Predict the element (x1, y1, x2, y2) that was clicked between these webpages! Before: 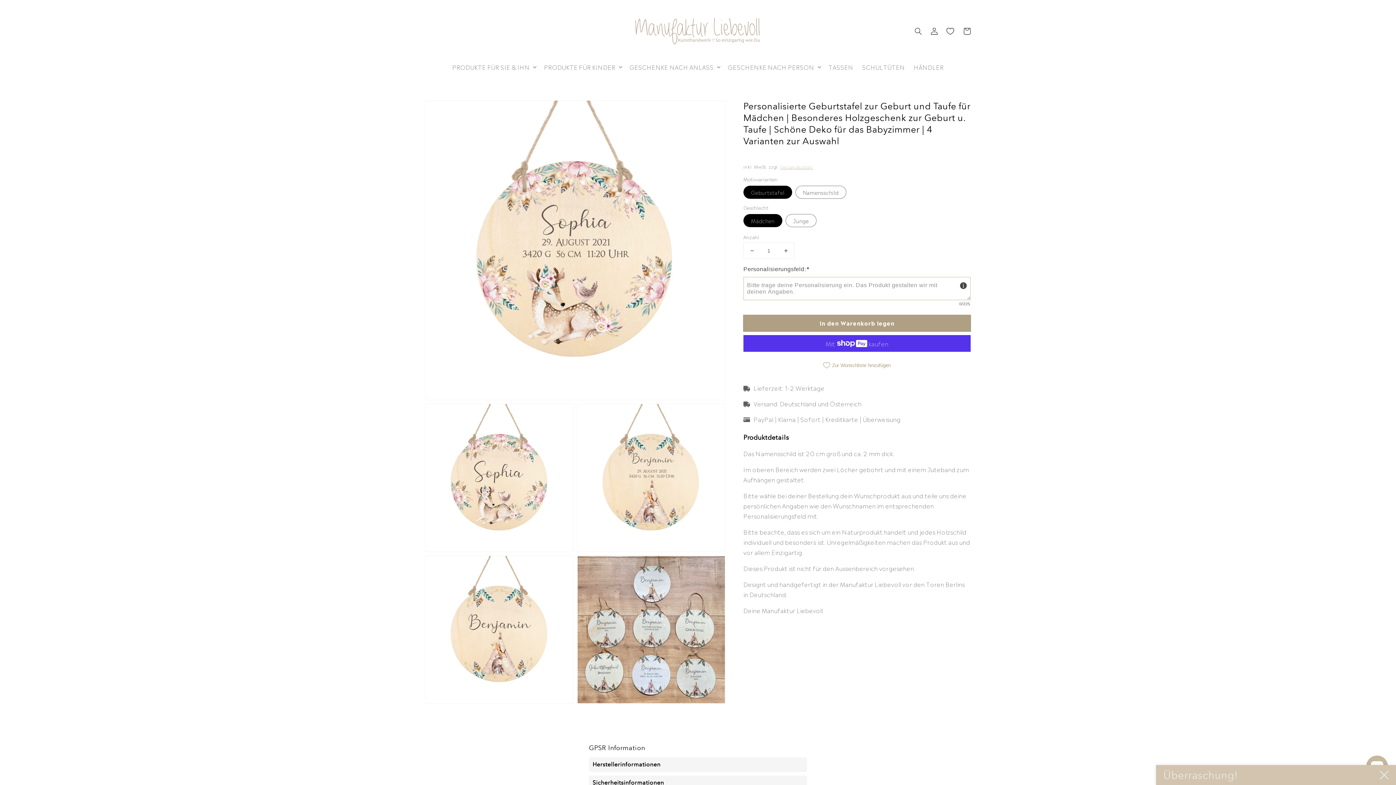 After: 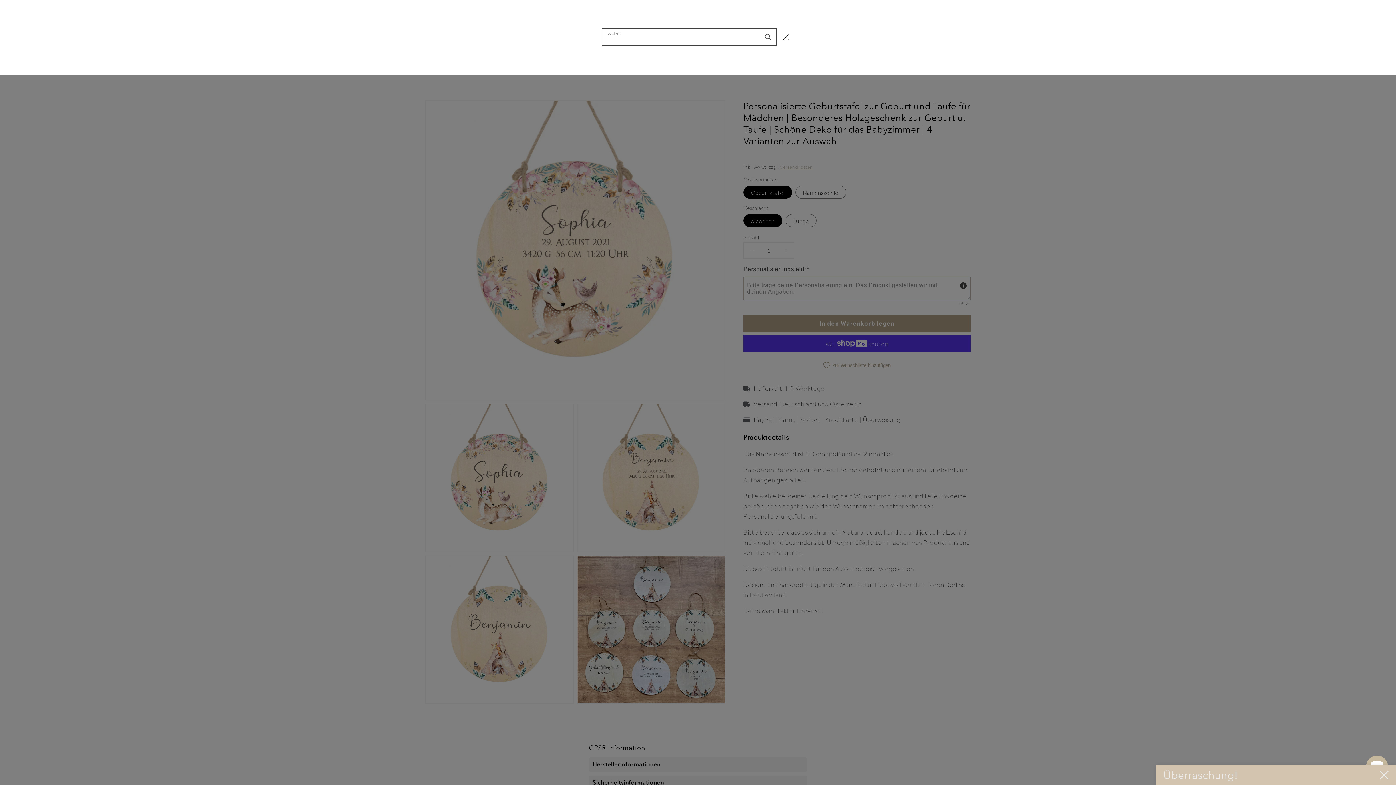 Action: bbox: (910, 23, 926, 39) label: Suchen